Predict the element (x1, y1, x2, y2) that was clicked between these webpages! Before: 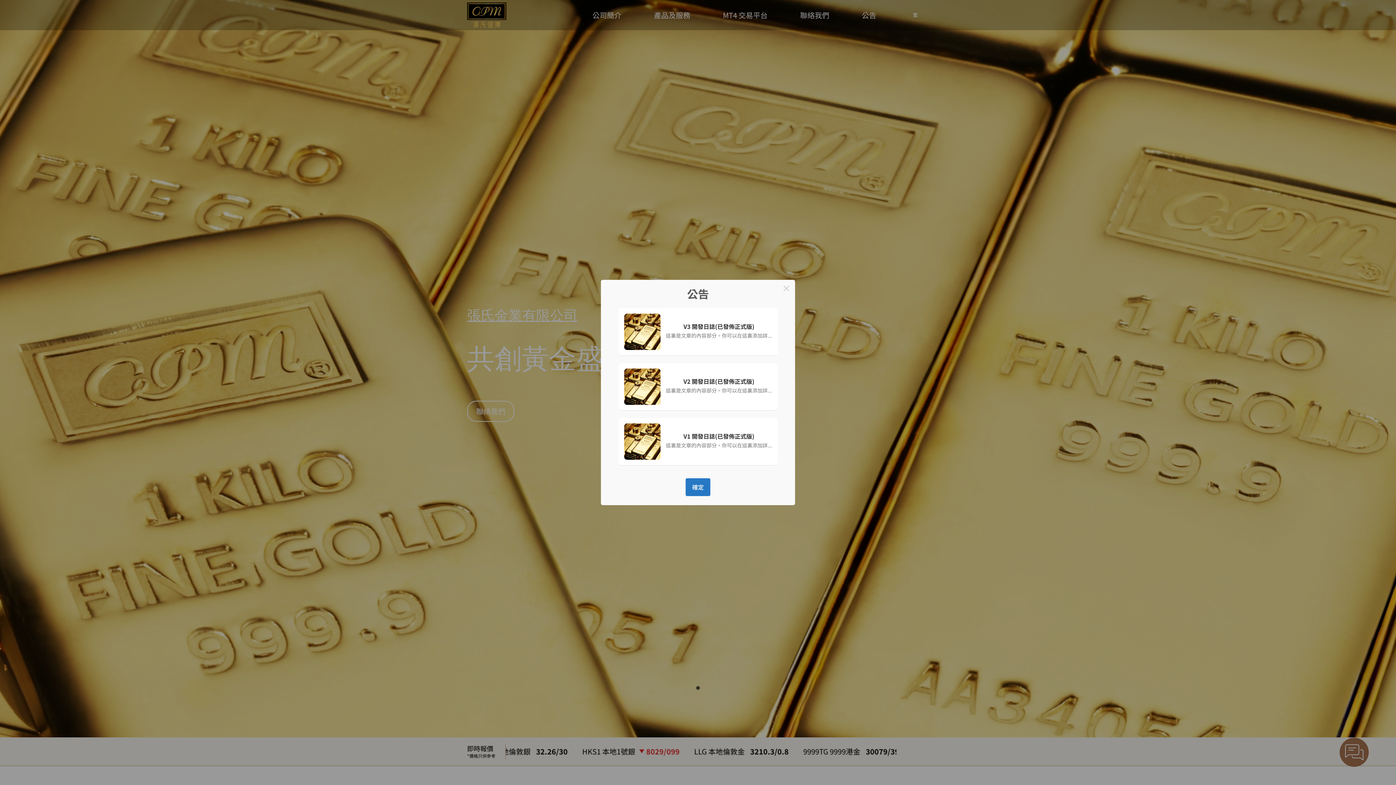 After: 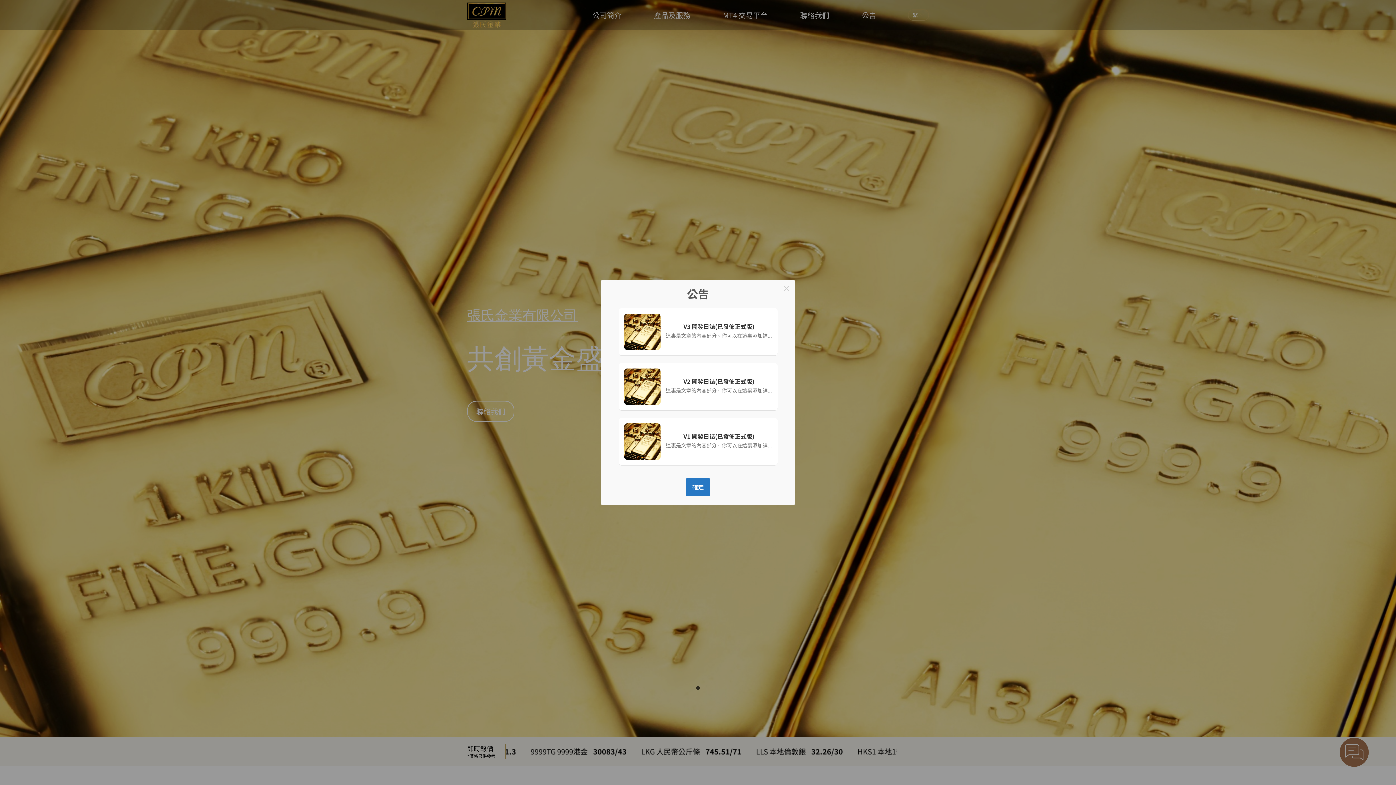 Action: bbox: (666, 432, 772, 450) label: V1 開發日誌(已發佈正式版)

這裏是文章的內容部分。你可以在這裏添加詳...